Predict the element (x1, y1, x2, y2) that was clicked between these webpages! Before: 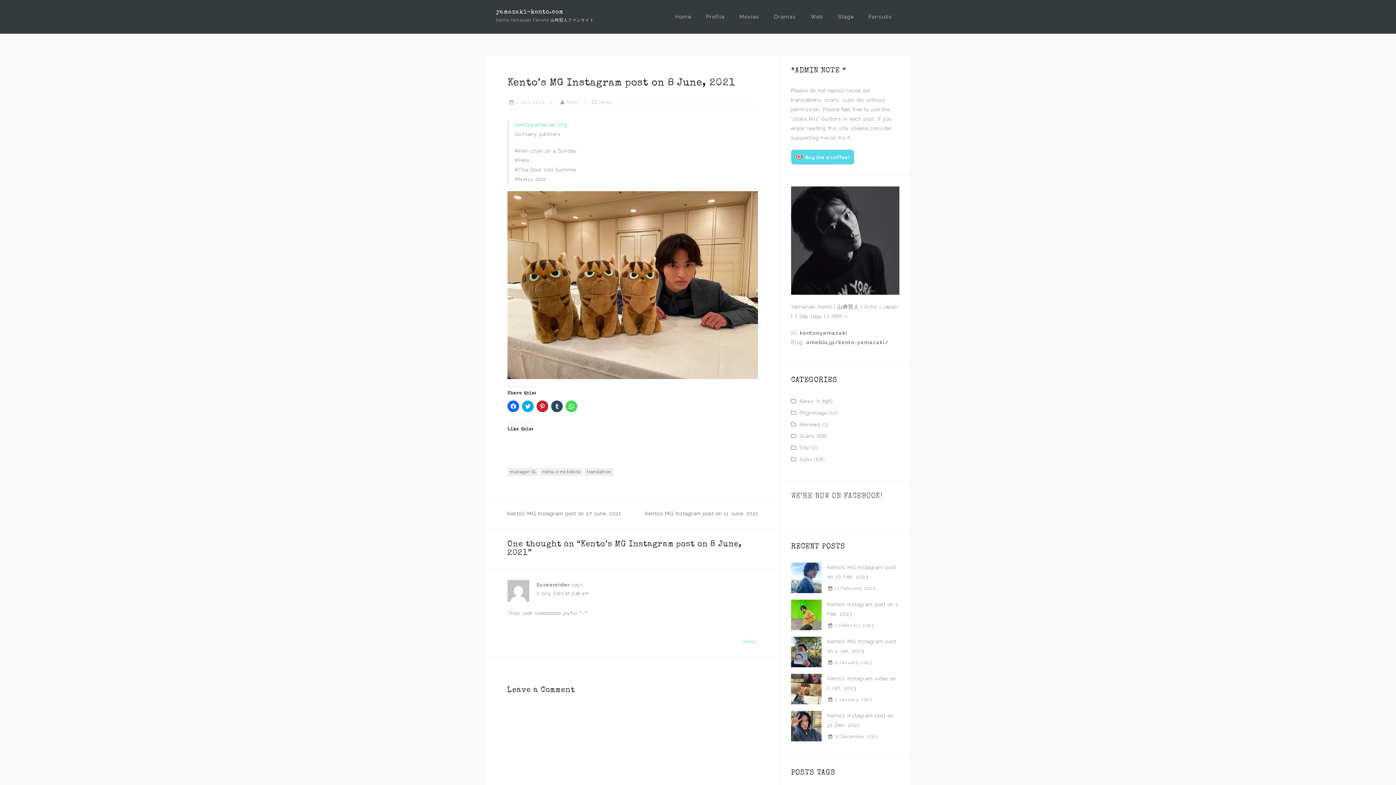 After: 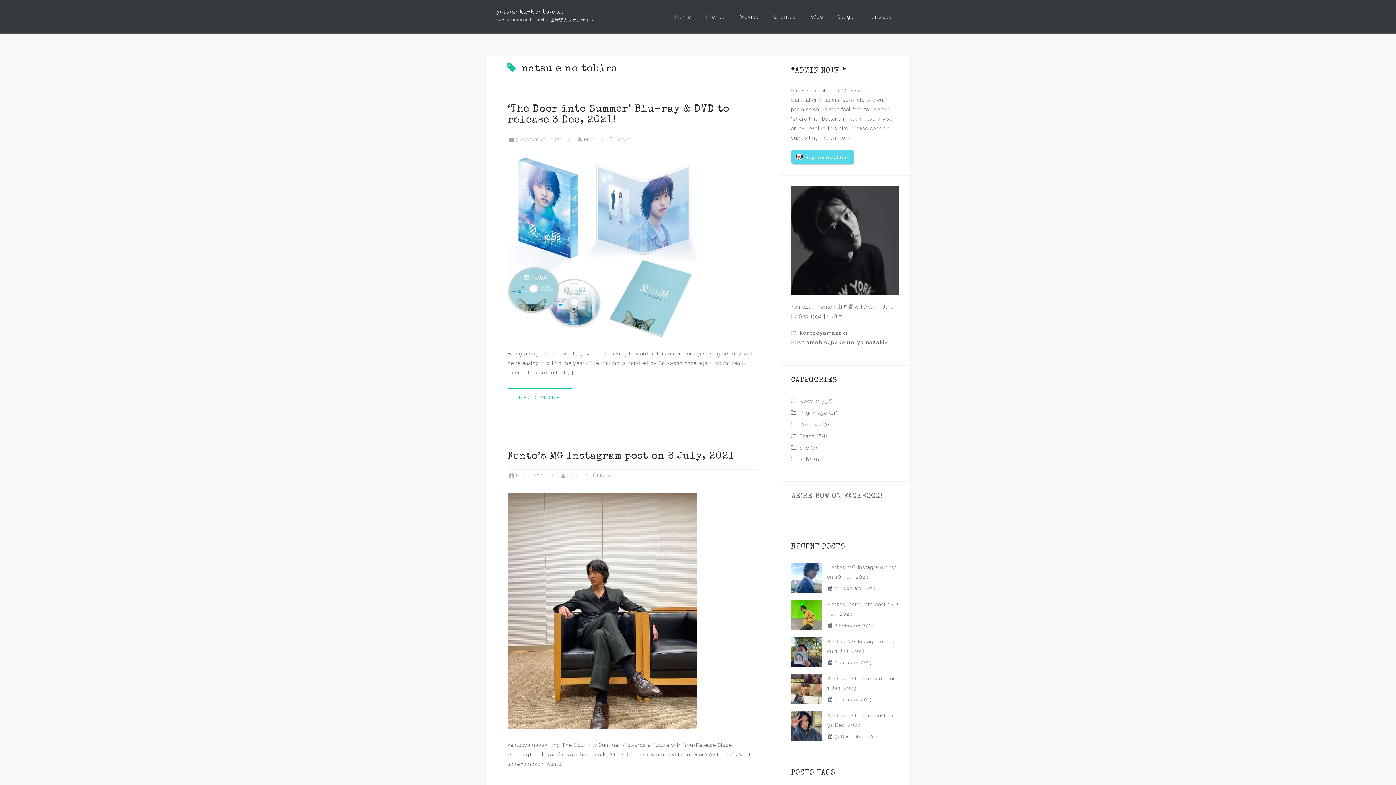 Action: bbox: (540, 468, 582, 476) label: natsu e no tobira